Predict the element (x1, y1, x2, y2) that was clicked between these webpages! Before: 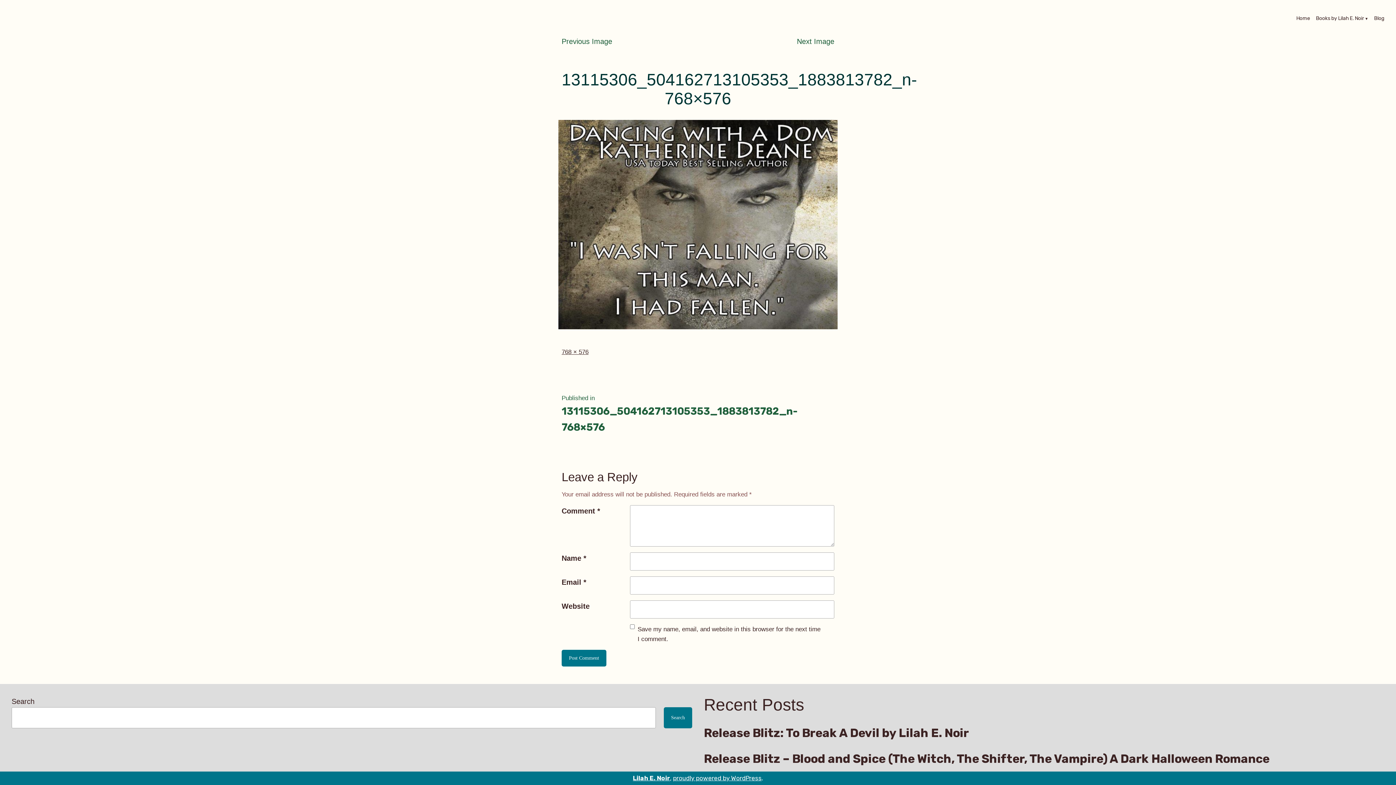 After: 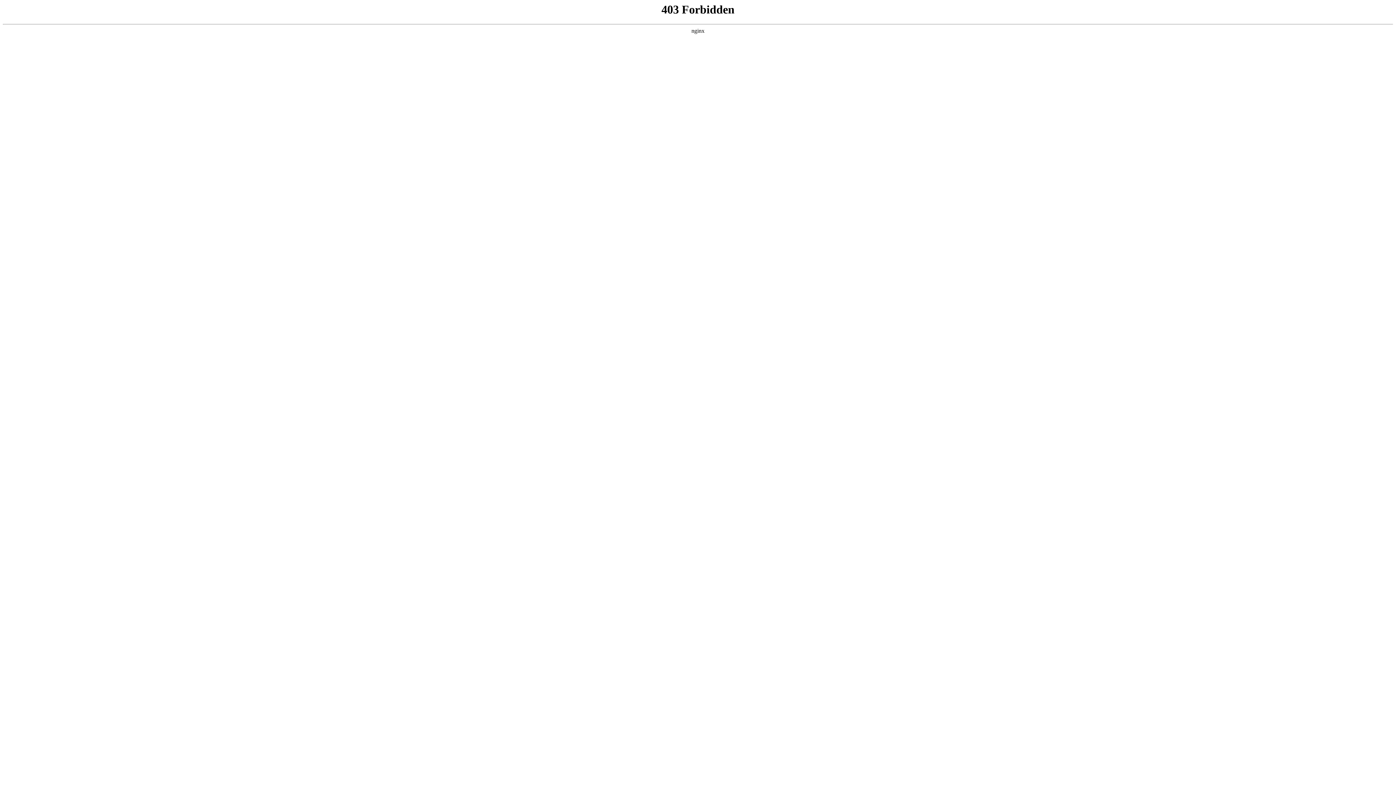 Action: label: proudly powered by WordPress bbox: (673, 774, 761, 782)